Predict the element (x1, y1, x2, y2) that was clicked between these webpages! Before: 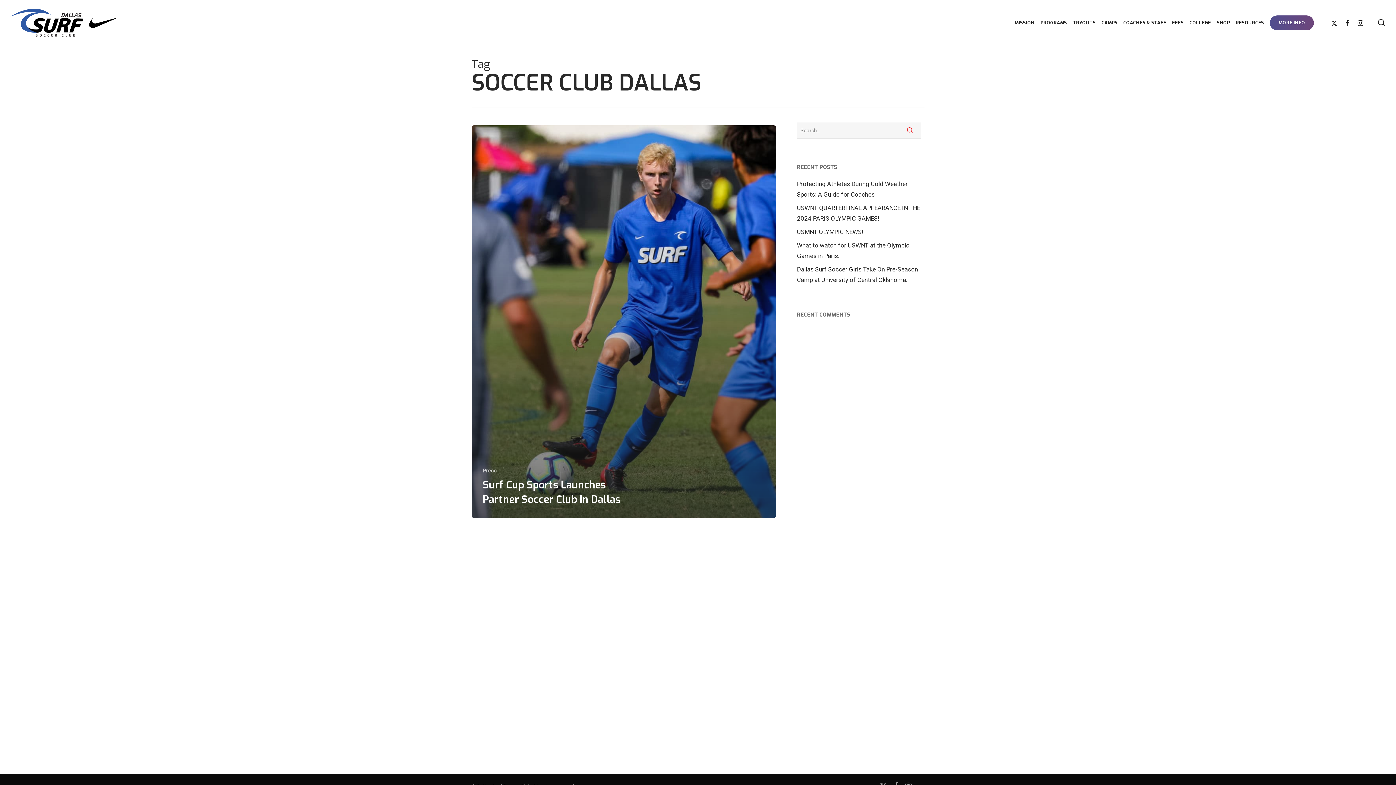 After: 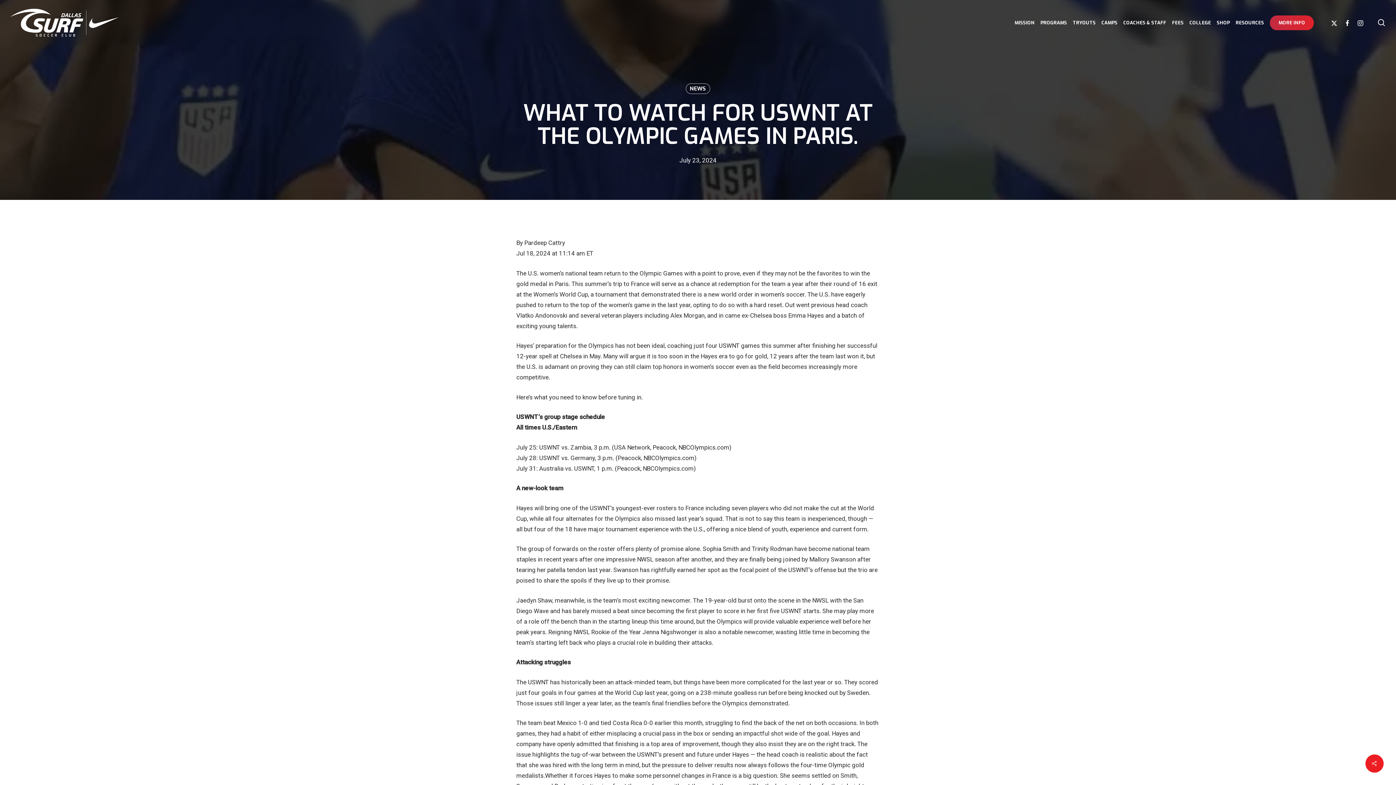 Action: label: What to watch for USWNT at the Olympic Games in Paris. bbox: (797, 240, 921, 261)